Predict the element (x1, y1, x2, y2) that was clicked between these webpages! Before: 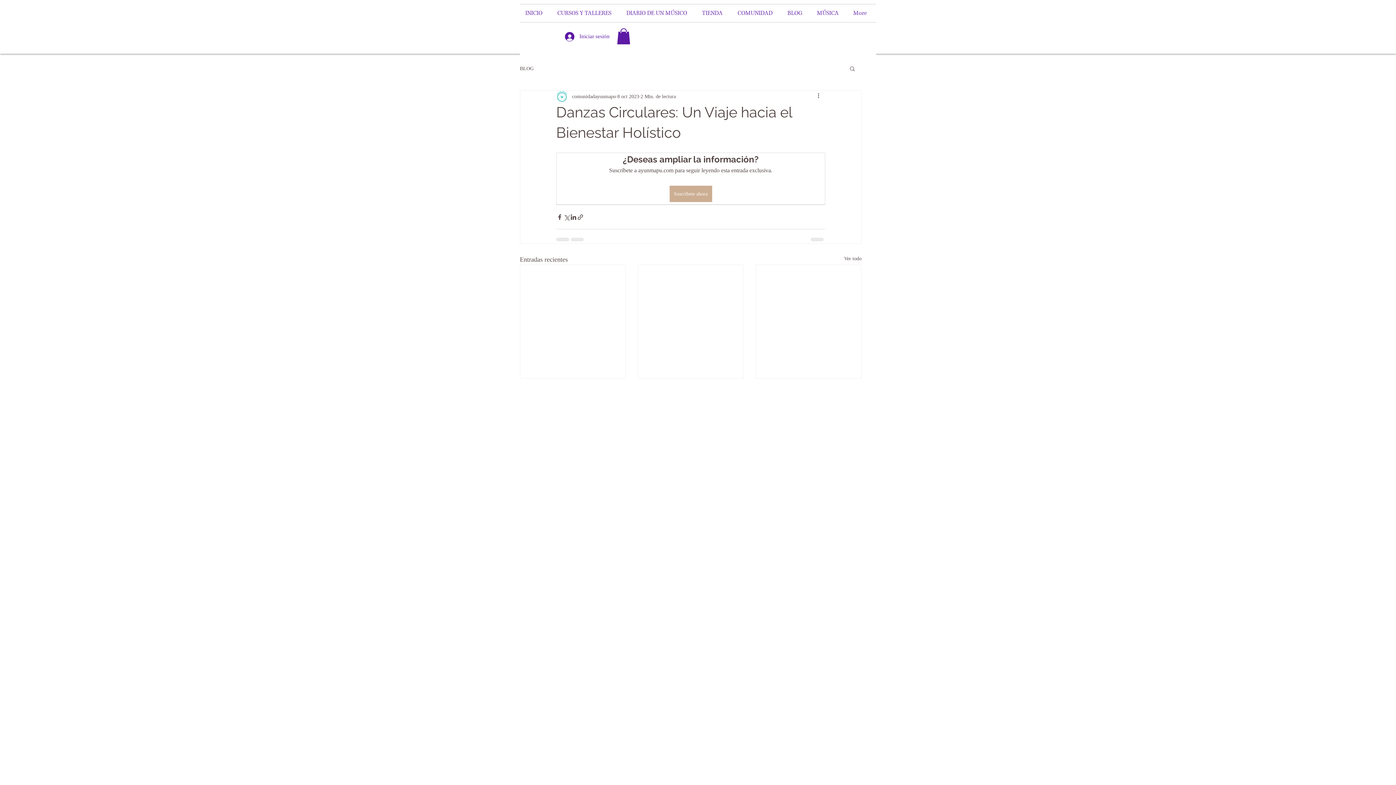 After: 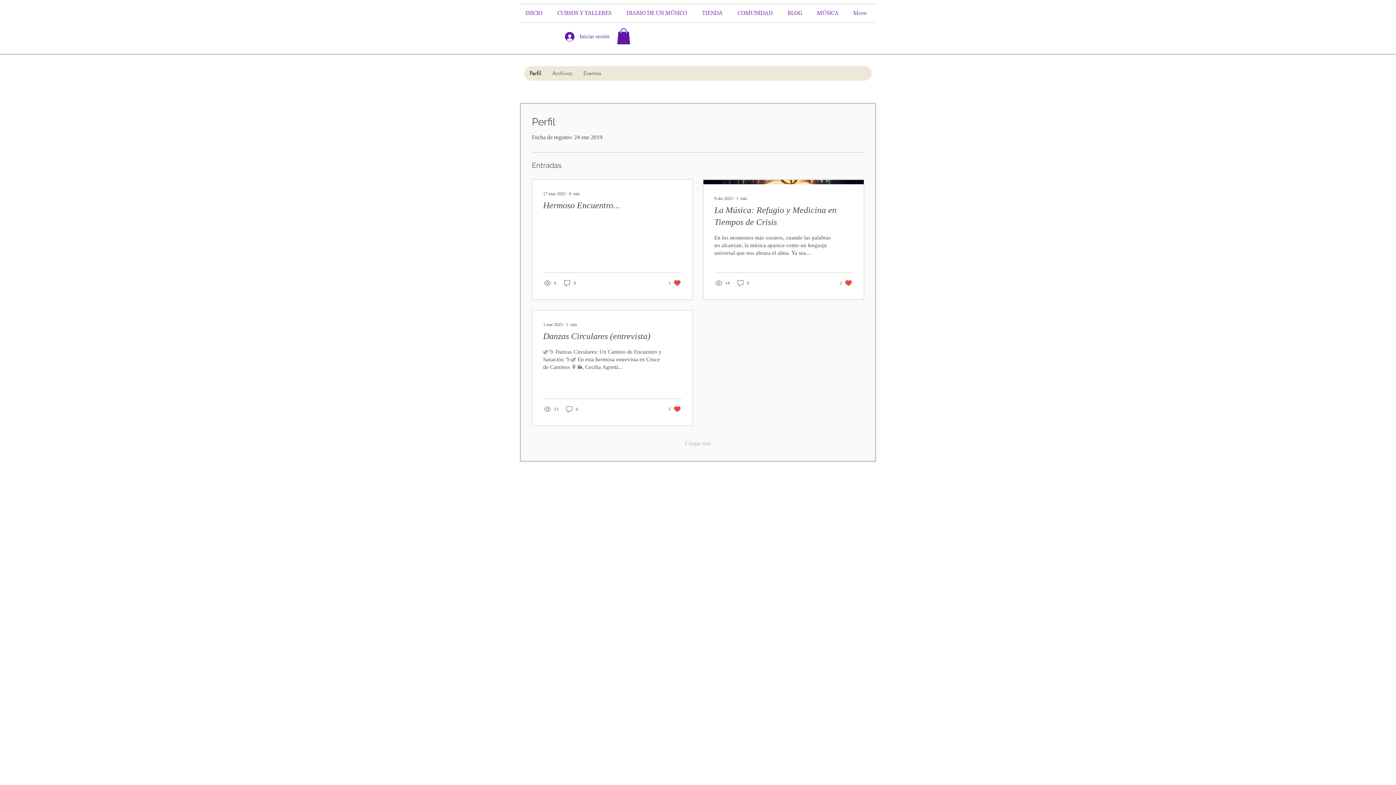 Action: label: comunidadayunmapu bbox: (572, 92, 616, 100)